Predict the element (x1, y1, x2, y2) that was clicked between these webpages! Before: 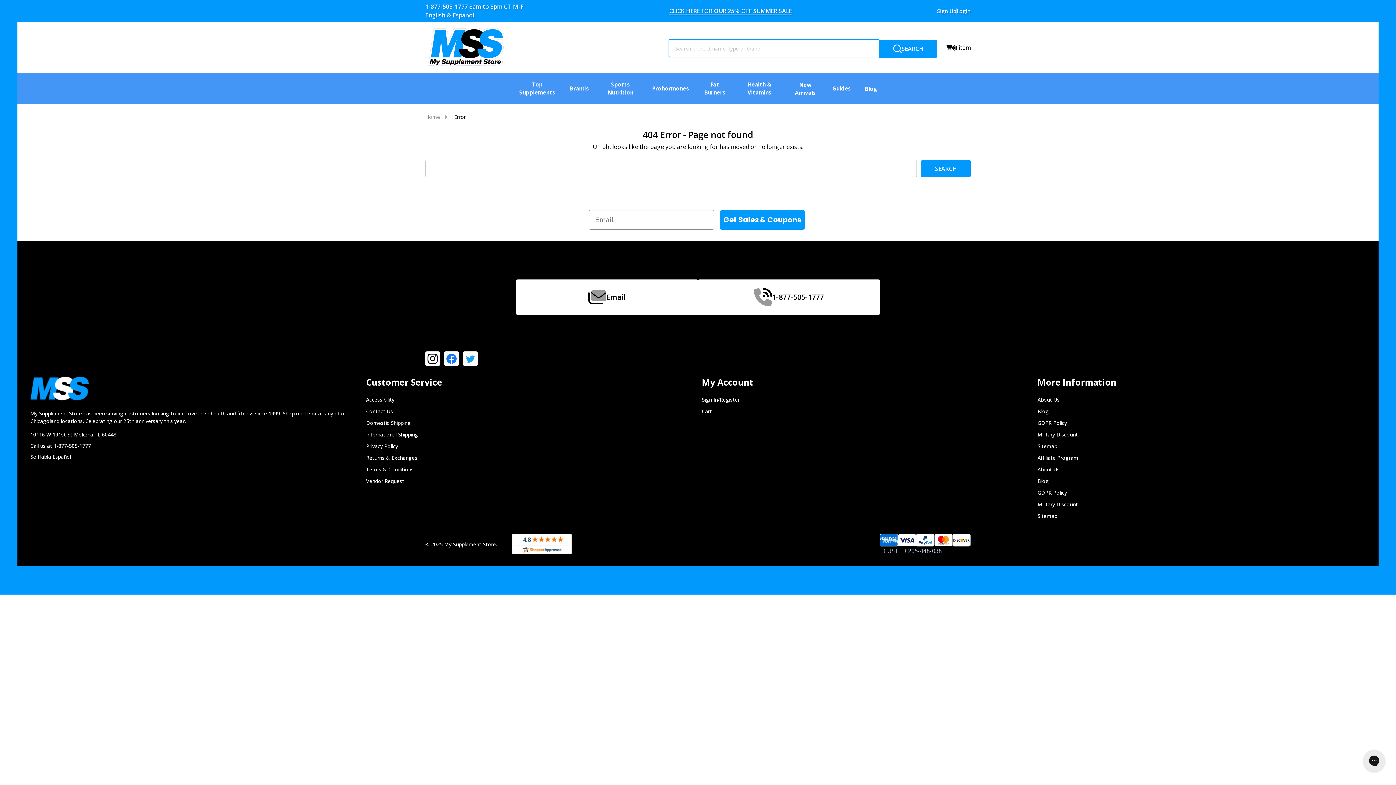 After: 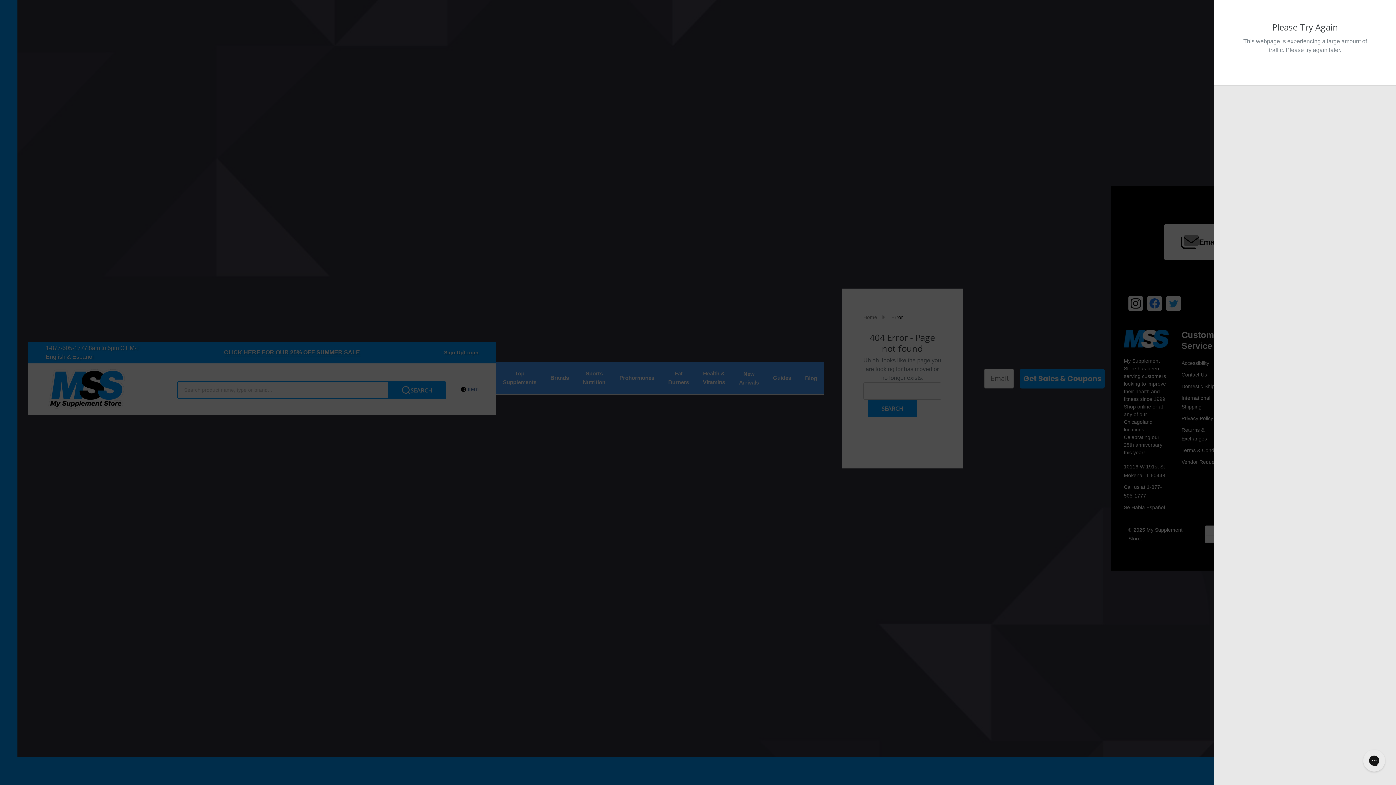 Action: bbox: (946, 44, 970, 50) label: 0 item